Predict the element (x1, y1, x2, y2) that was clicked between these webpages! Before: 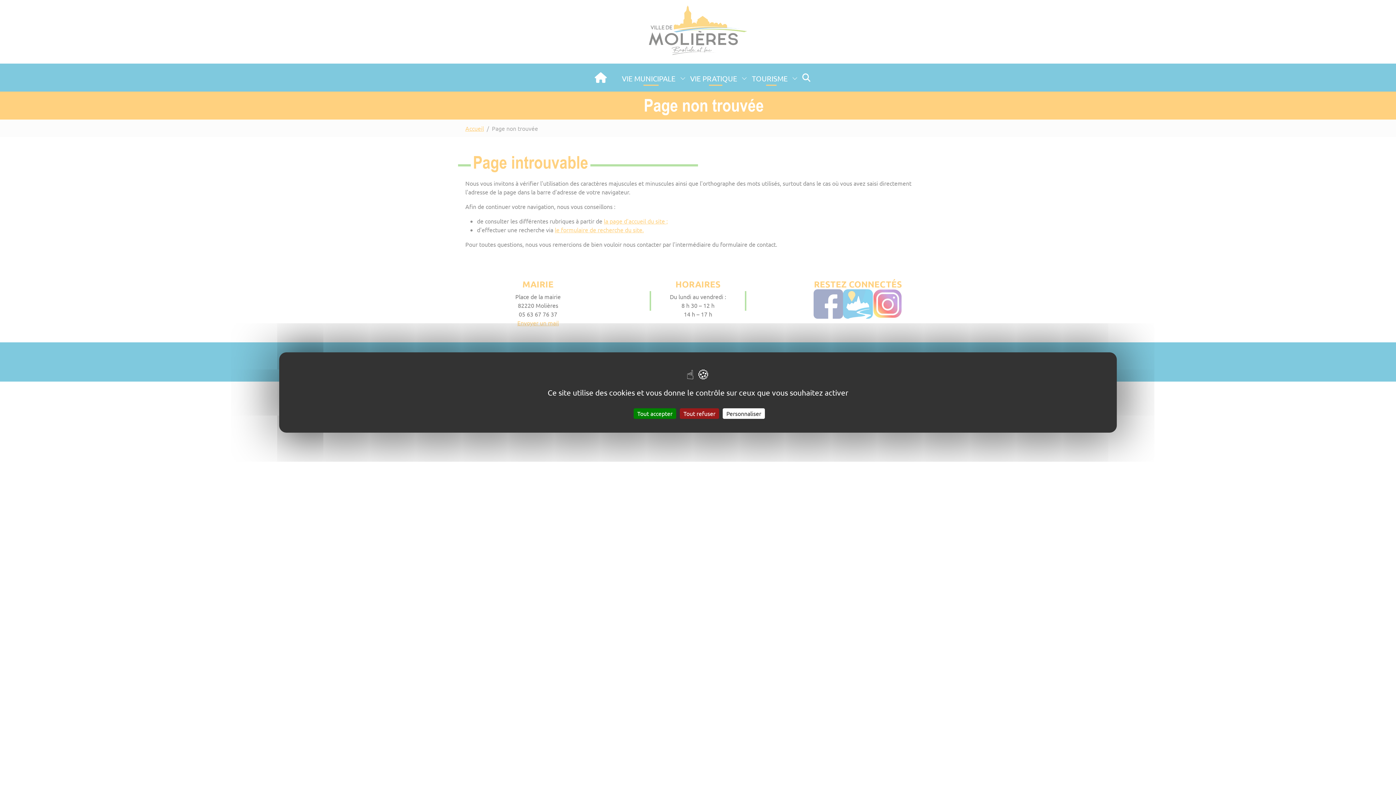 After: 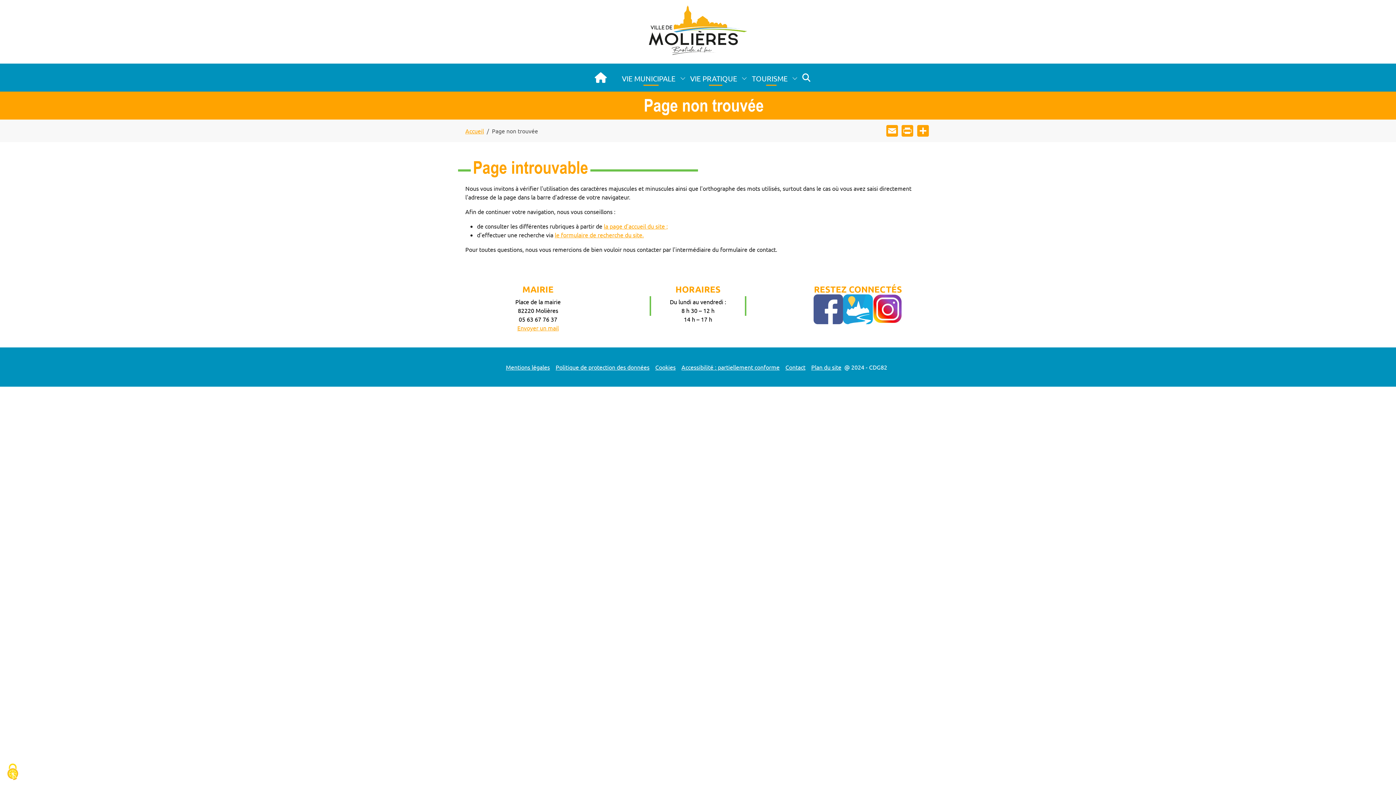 Action: bbox: (633, 408, 676, 419) label: Cookies : Tout accepter